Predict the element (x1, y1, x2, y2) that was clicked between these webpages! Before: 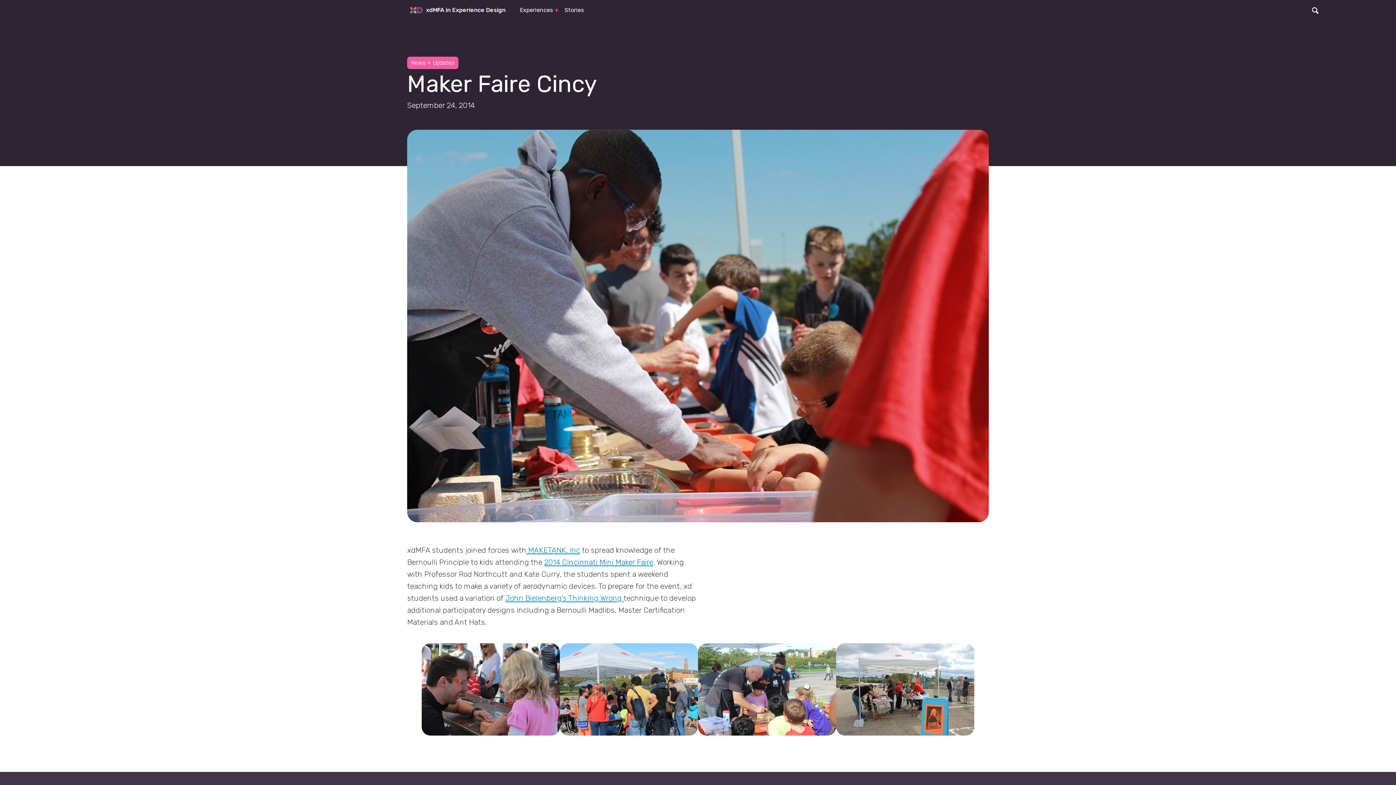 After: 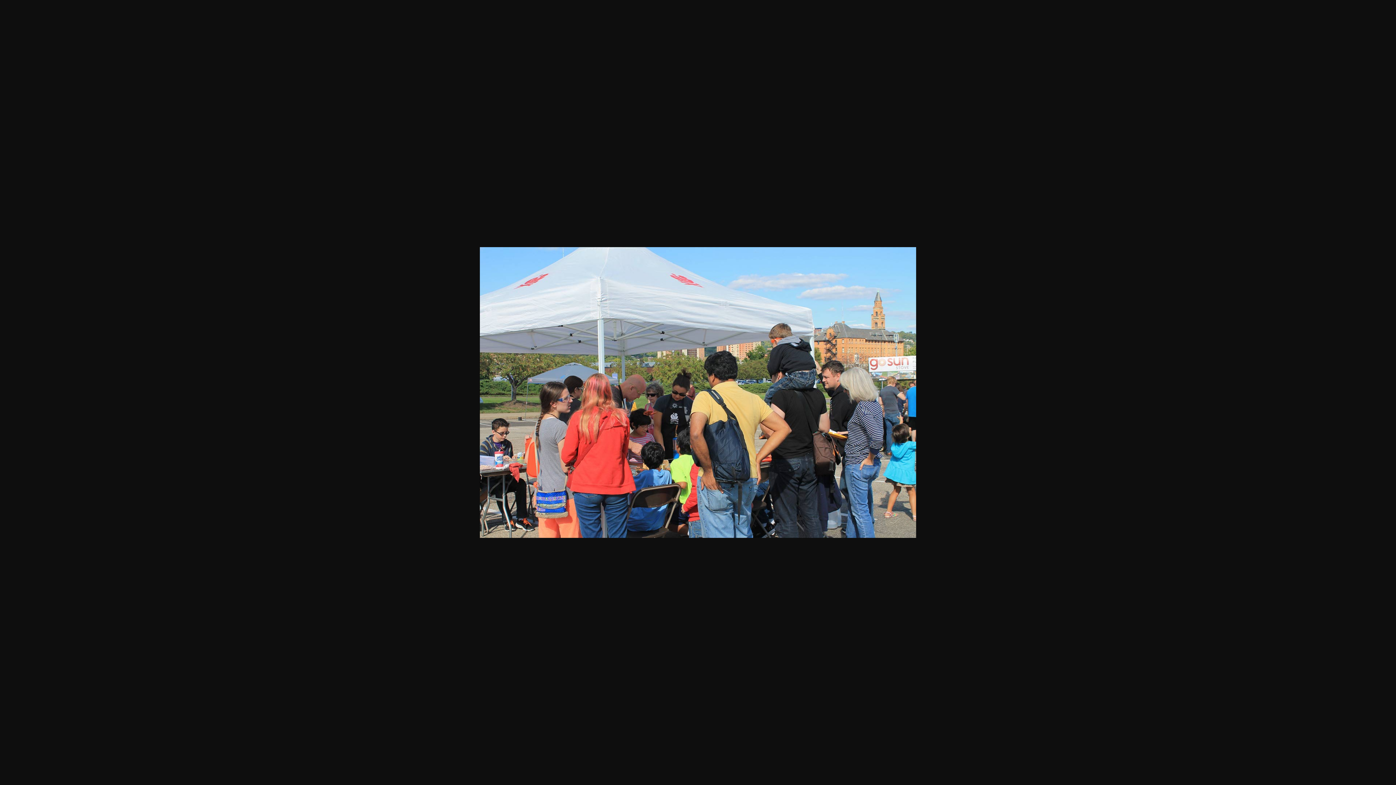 Action: bbox: (559, 643, 698, 735)